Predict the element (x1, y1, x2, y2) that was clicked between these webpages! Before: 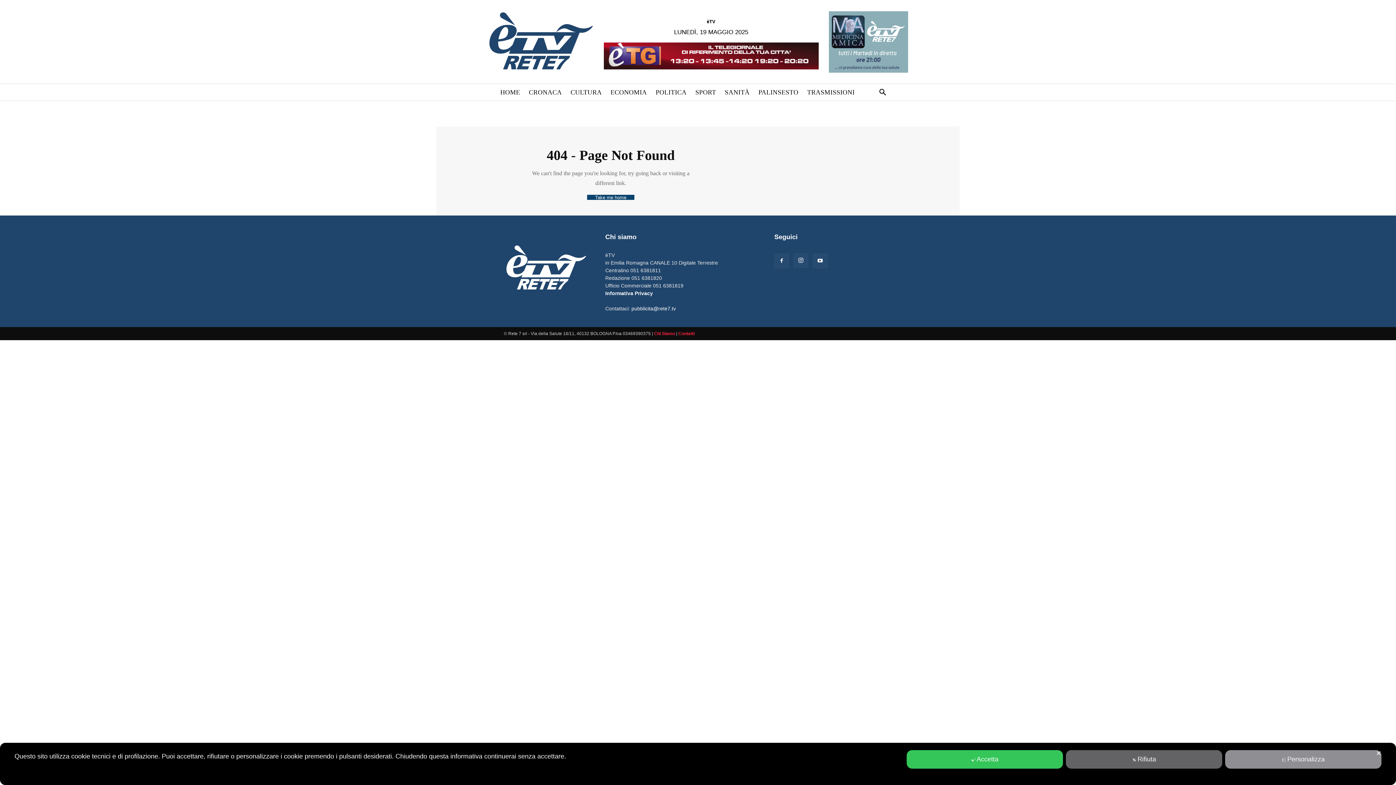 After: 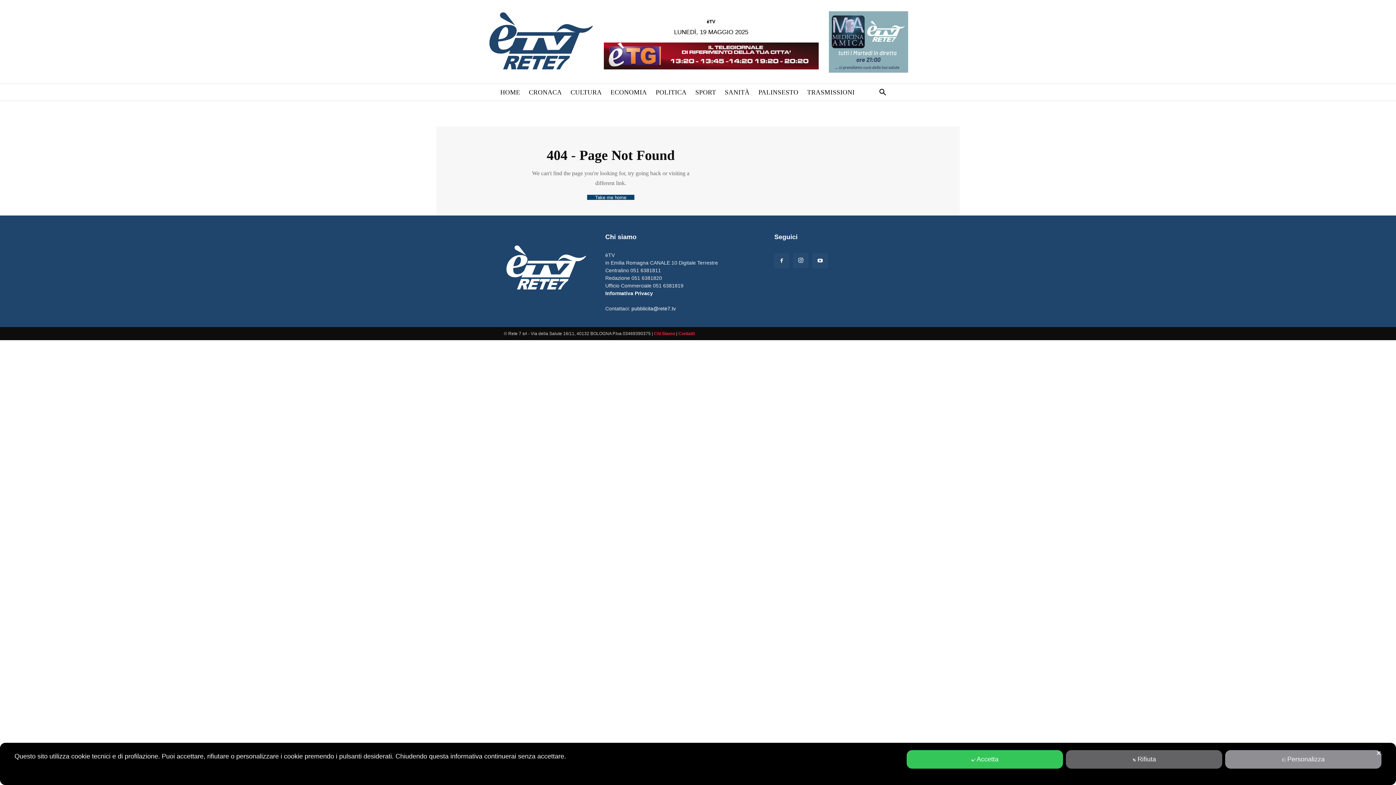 Action: label: Take me home bbox: (587, 194, 634, 200)